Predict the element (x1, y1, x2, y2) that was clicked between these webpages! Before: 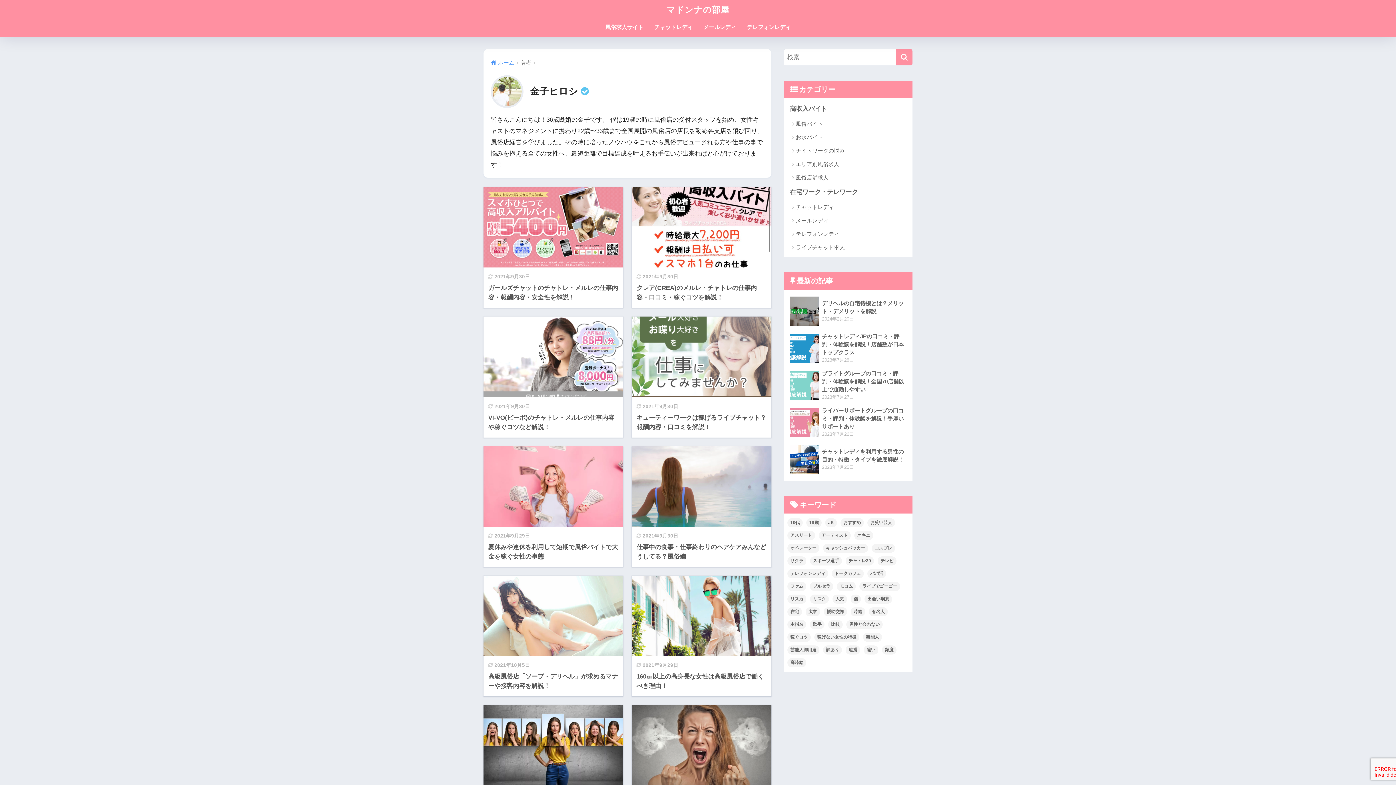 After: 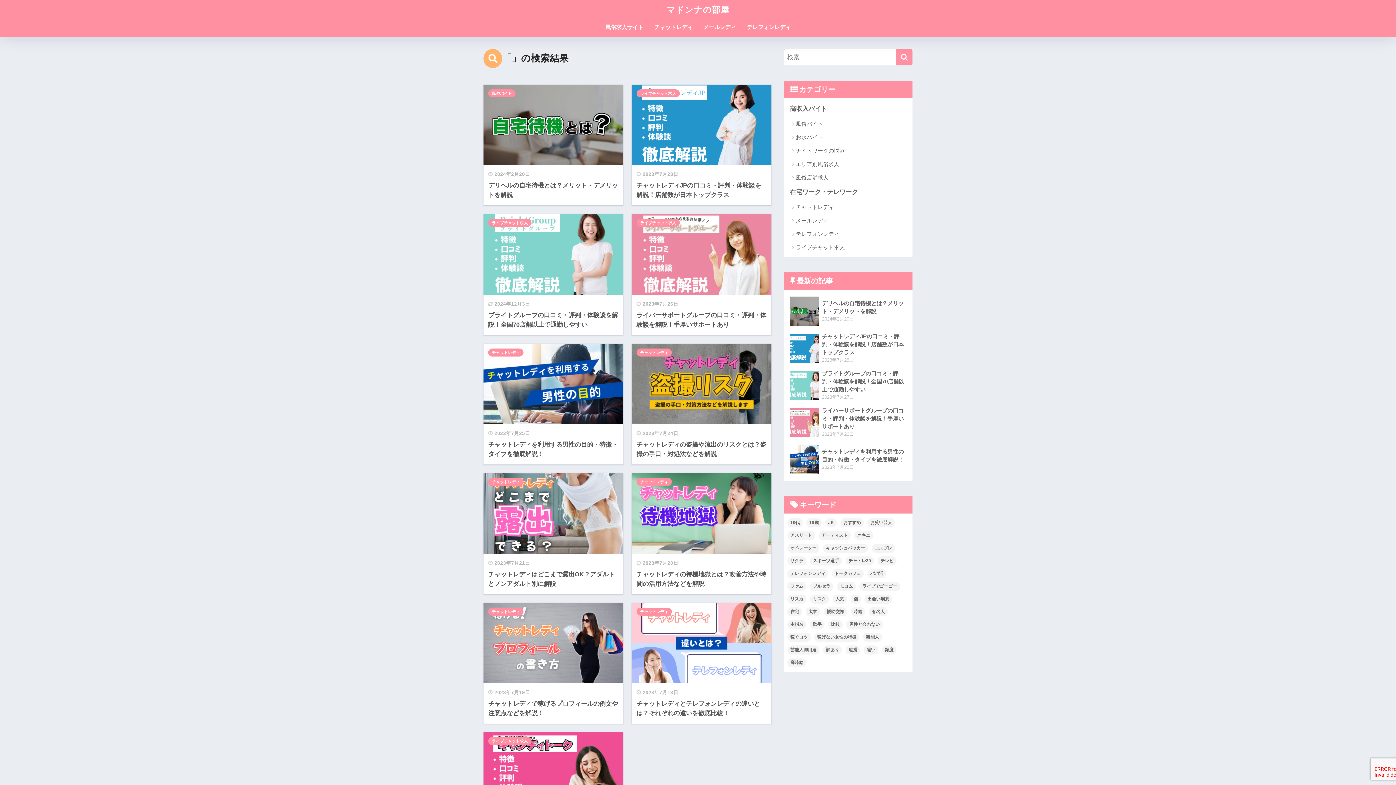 Action: label: 検索 bbox: (896, 49, 912, 65)